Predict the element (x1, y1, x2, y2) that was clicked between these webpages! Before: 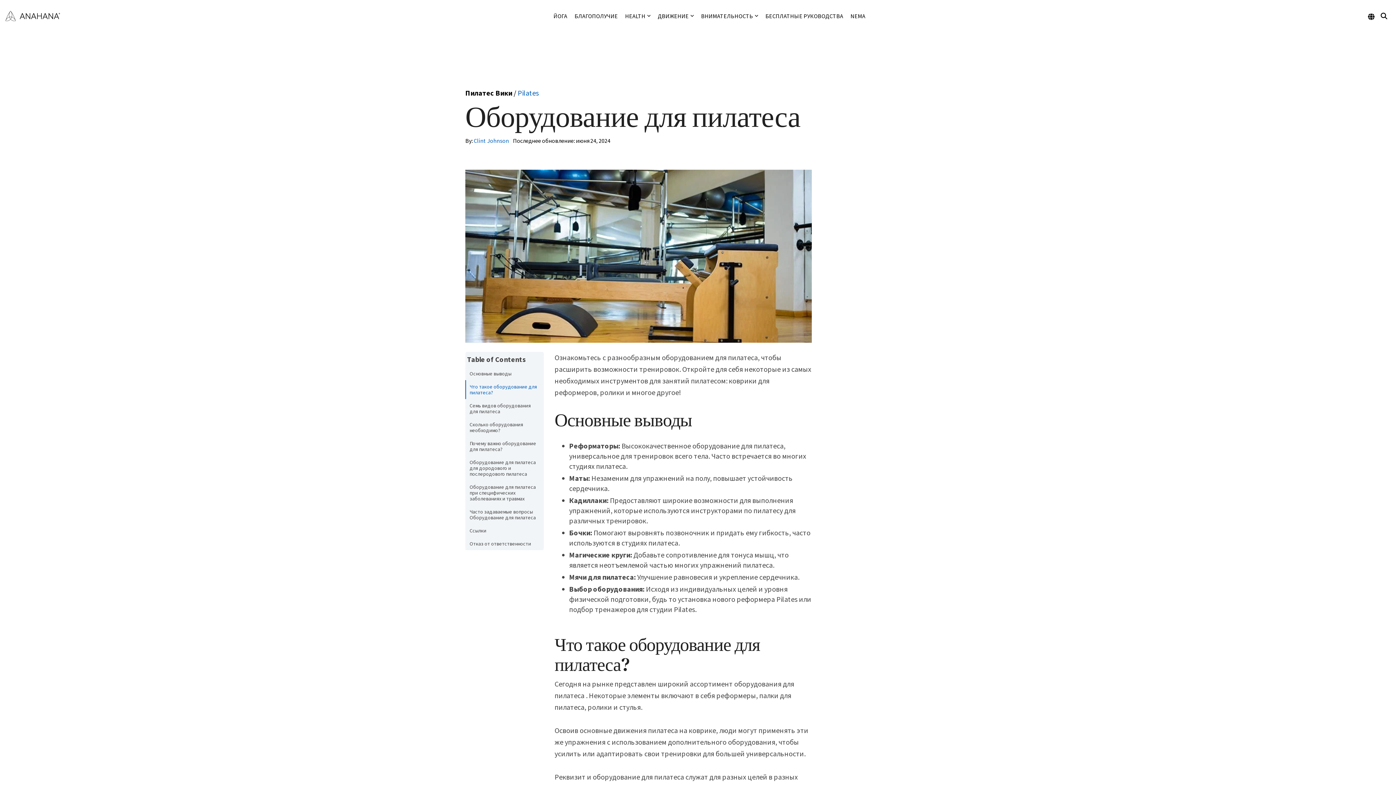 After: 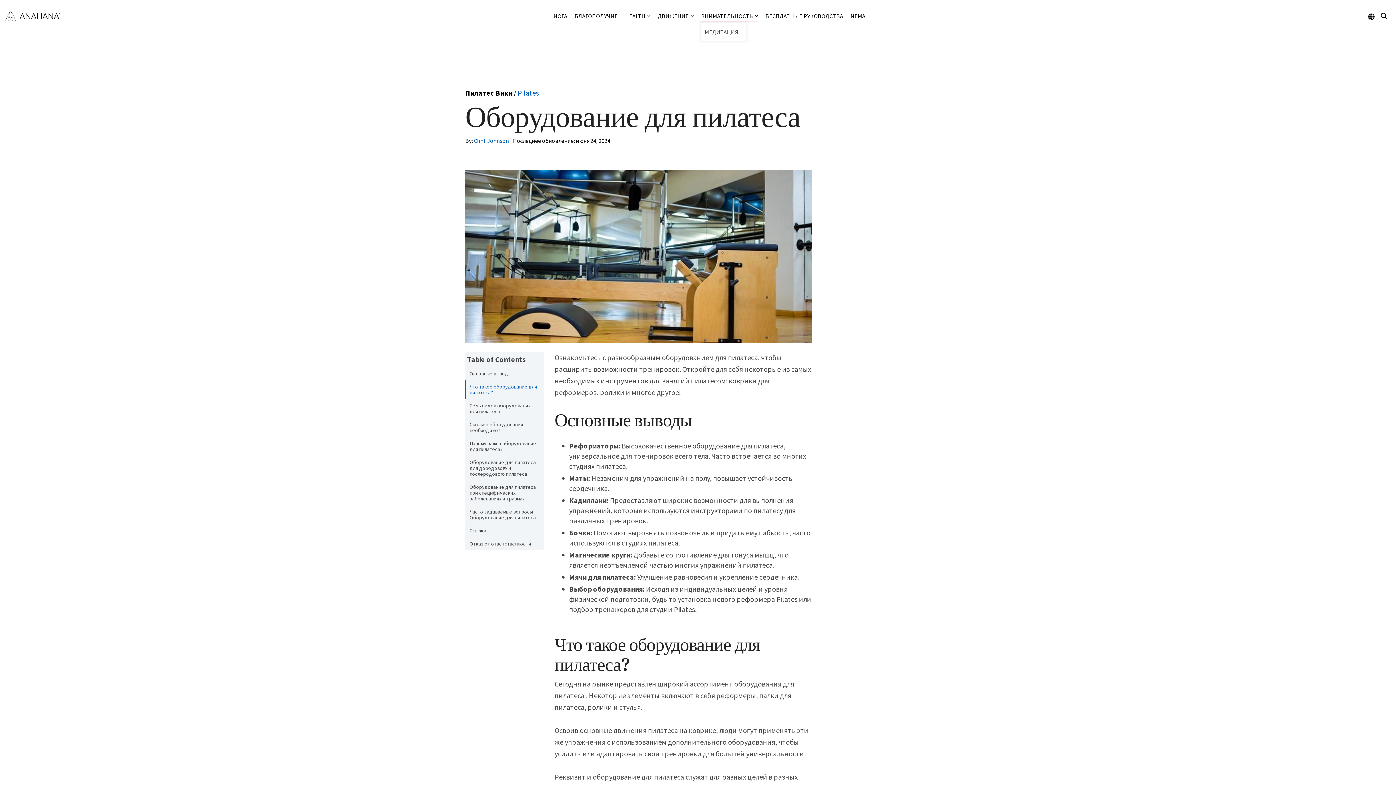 Action: label: ВНИМАТЕЛЬНОСТЬ bbox: (701, 9, 758, 22)